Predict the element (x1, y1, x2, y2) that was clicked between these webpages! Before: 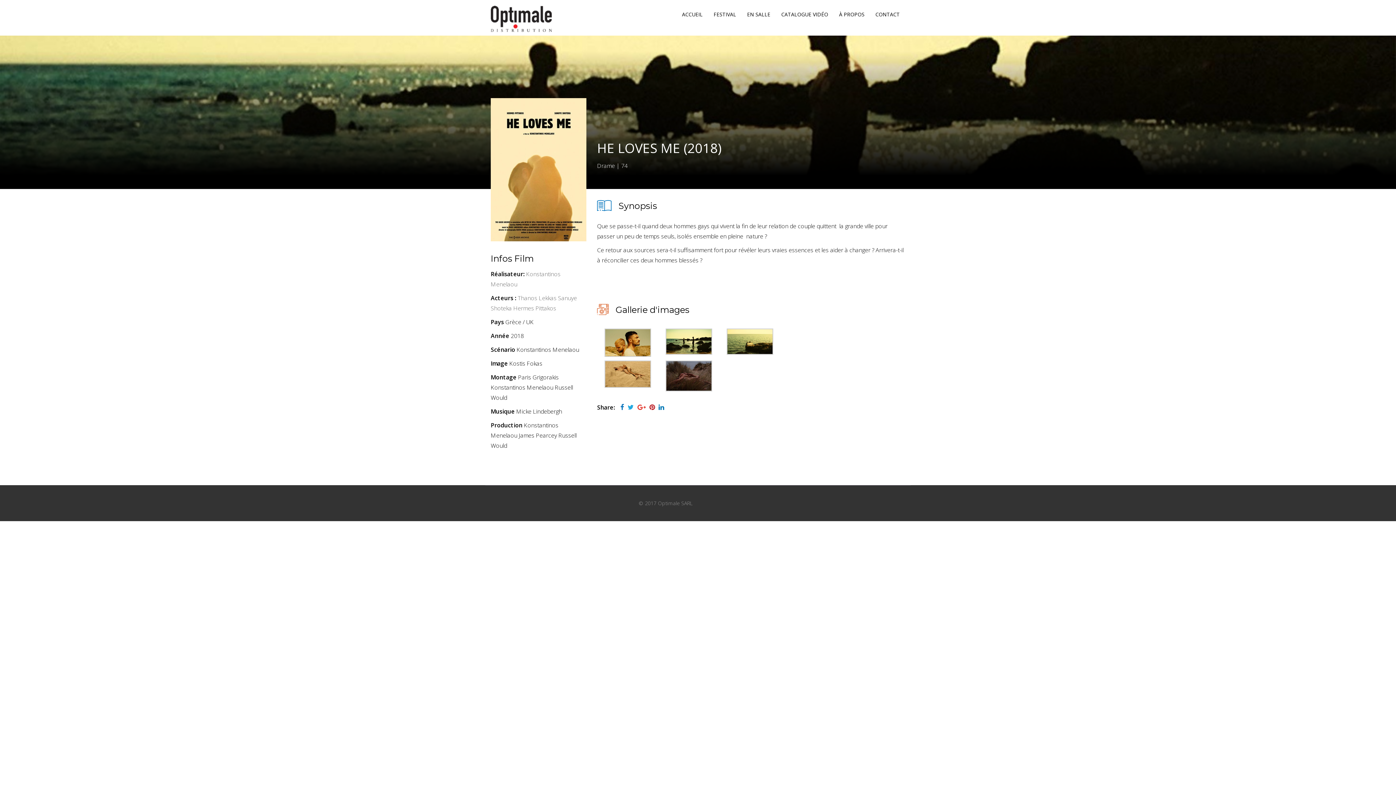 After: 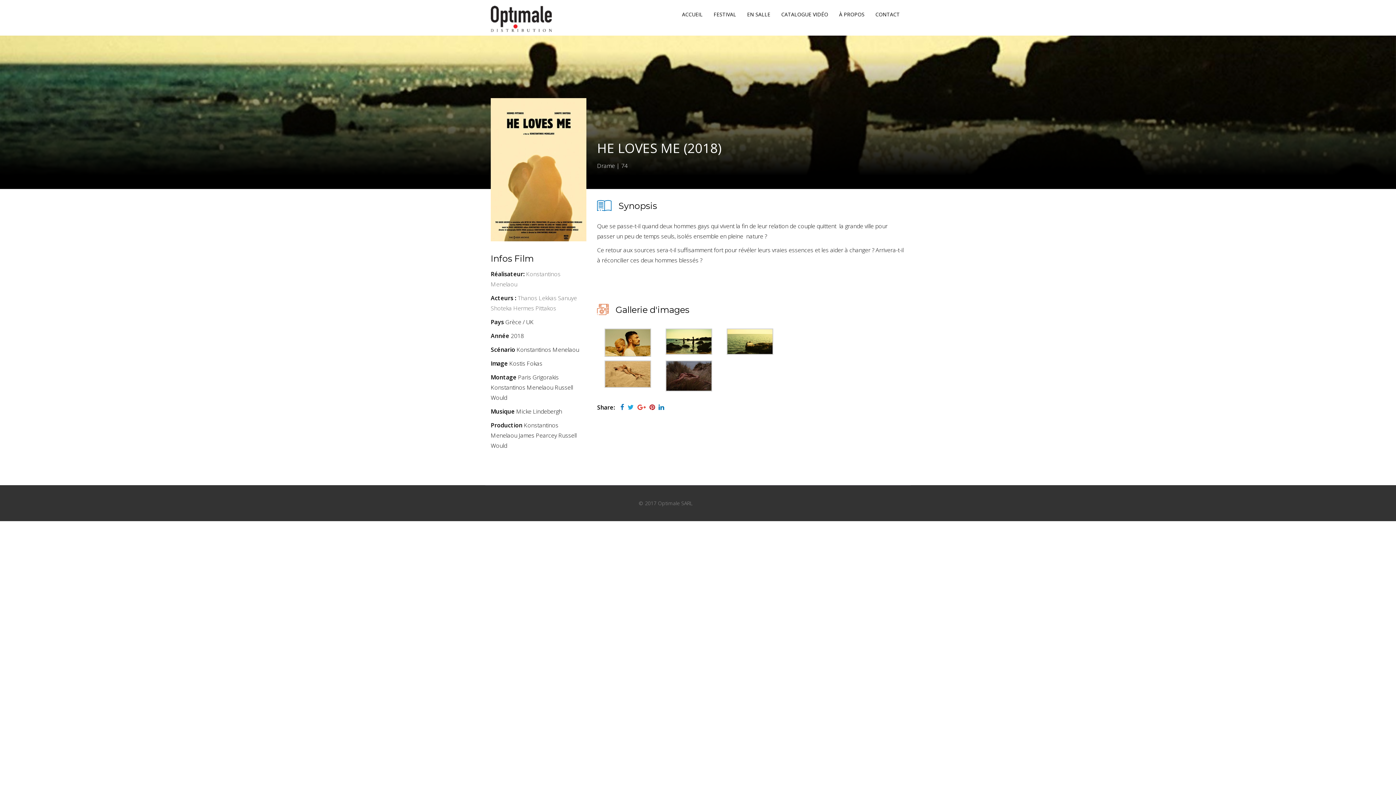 Action: bbox: (658, 404, 664, 410)